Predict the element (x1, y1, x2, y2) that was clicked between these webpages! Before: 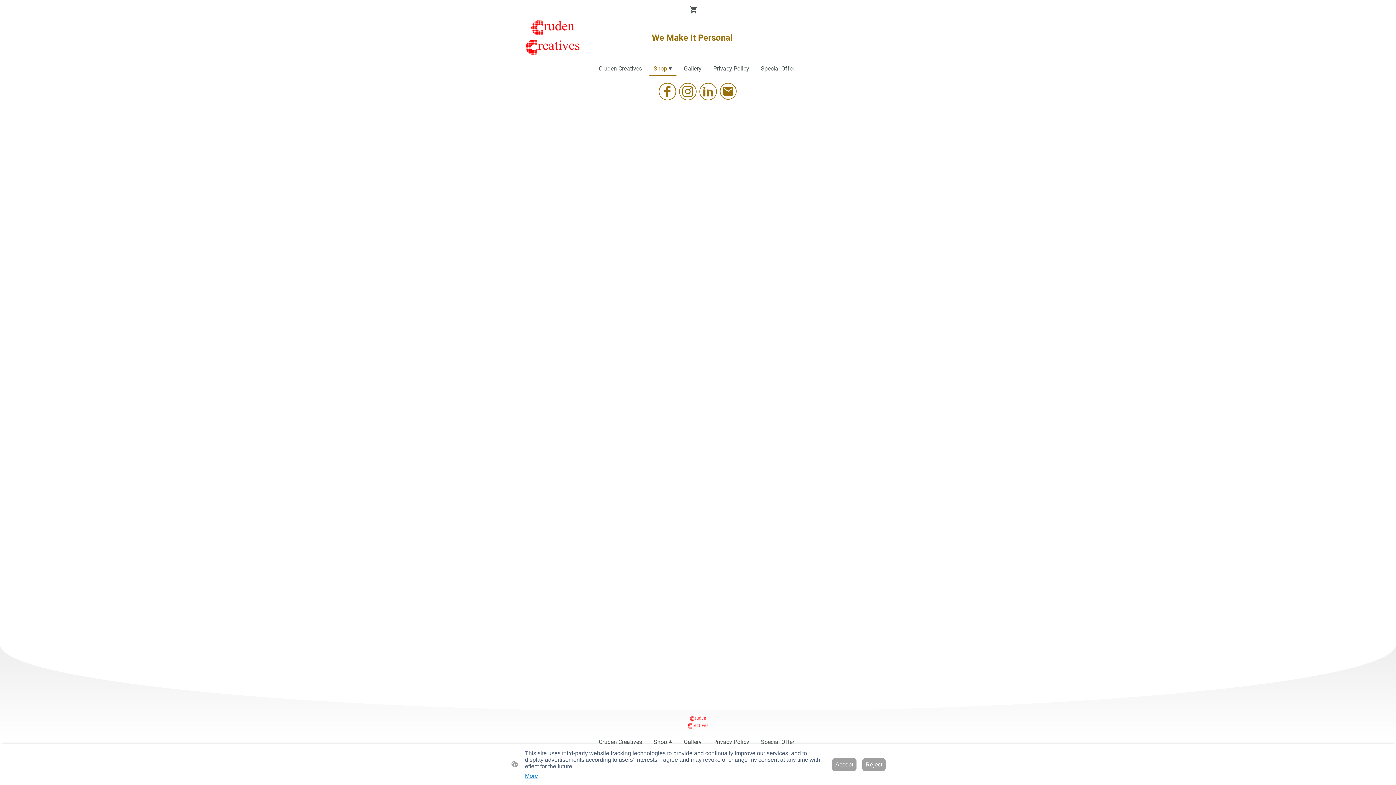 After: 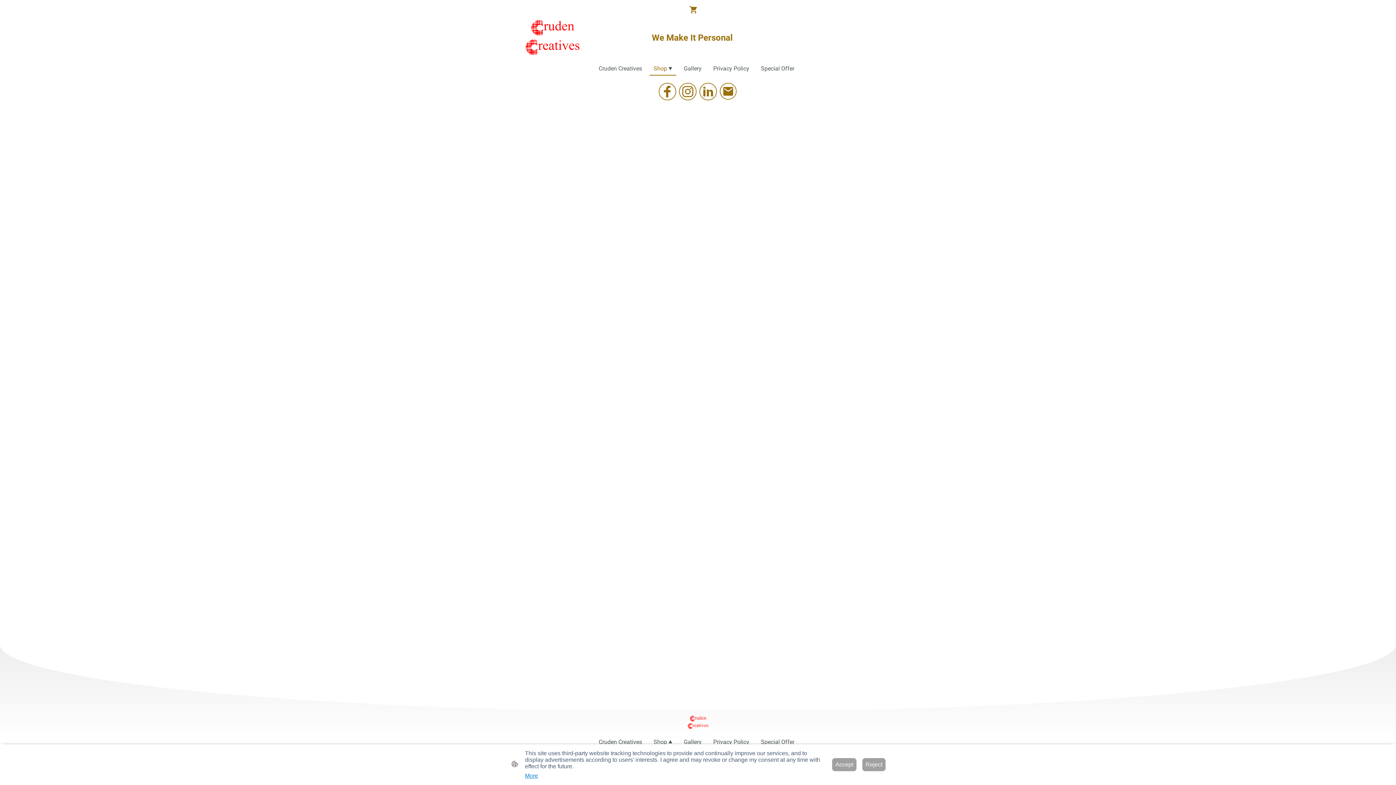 Action: bbox: (689, 5, 701, 14)